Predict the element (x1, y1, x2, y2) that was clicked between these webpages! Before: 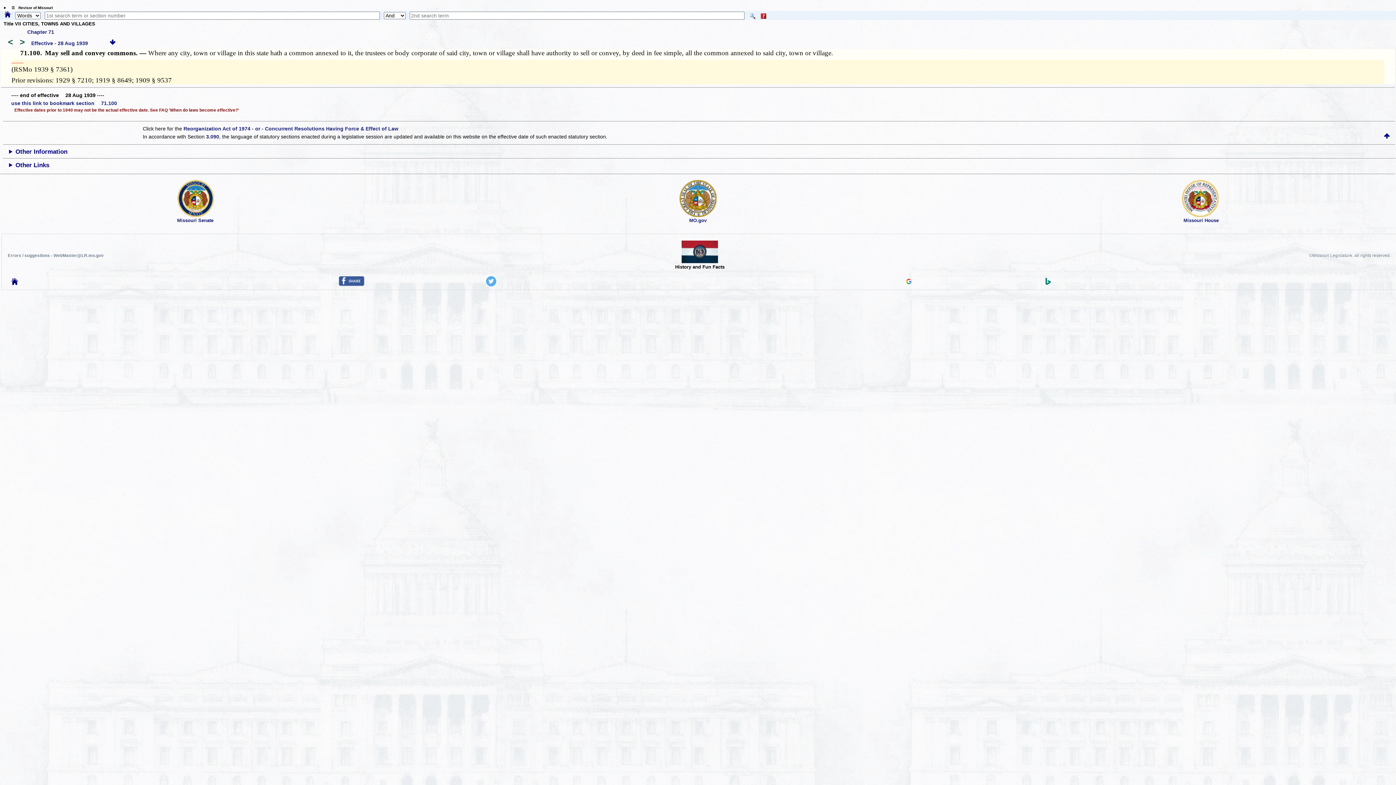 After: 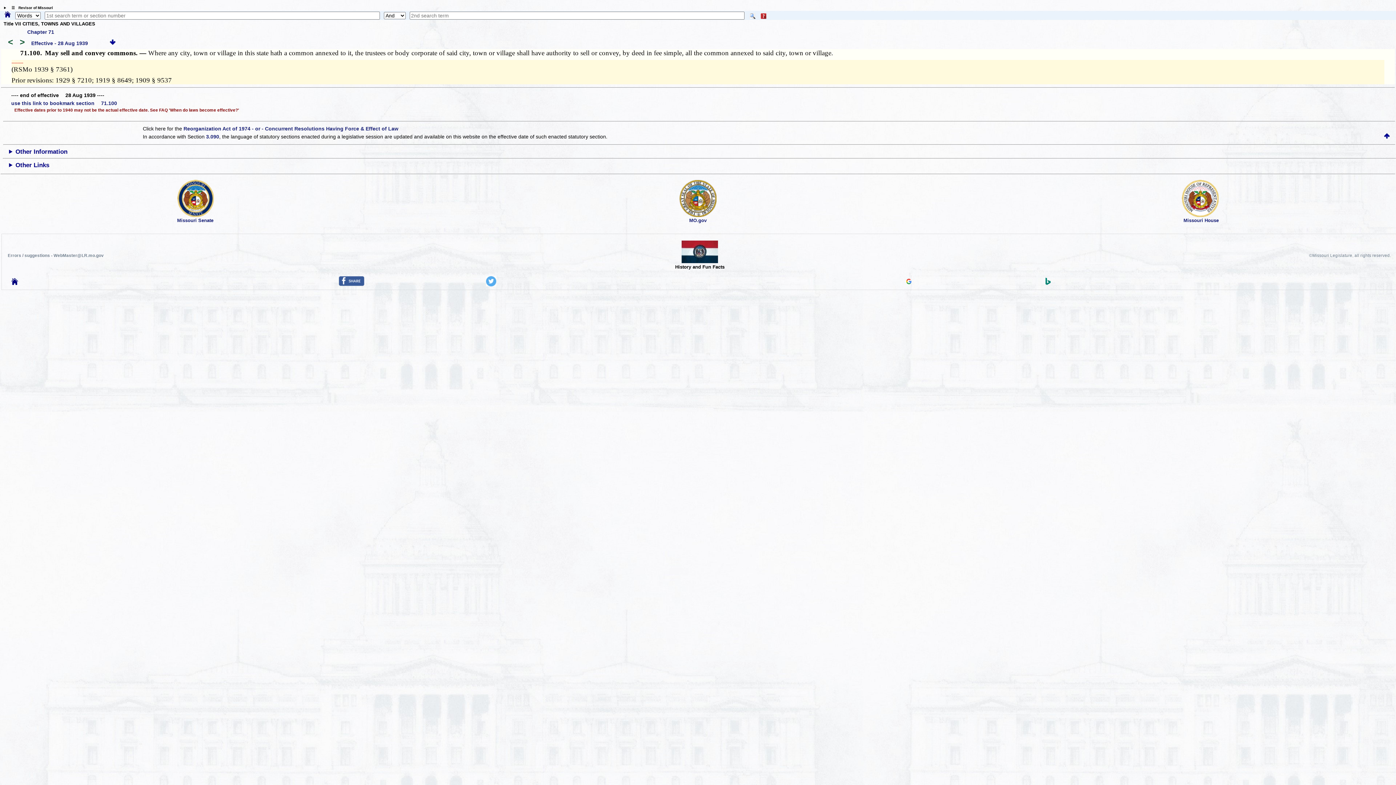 Action: bbox: (1045, 280, 1050, 286)